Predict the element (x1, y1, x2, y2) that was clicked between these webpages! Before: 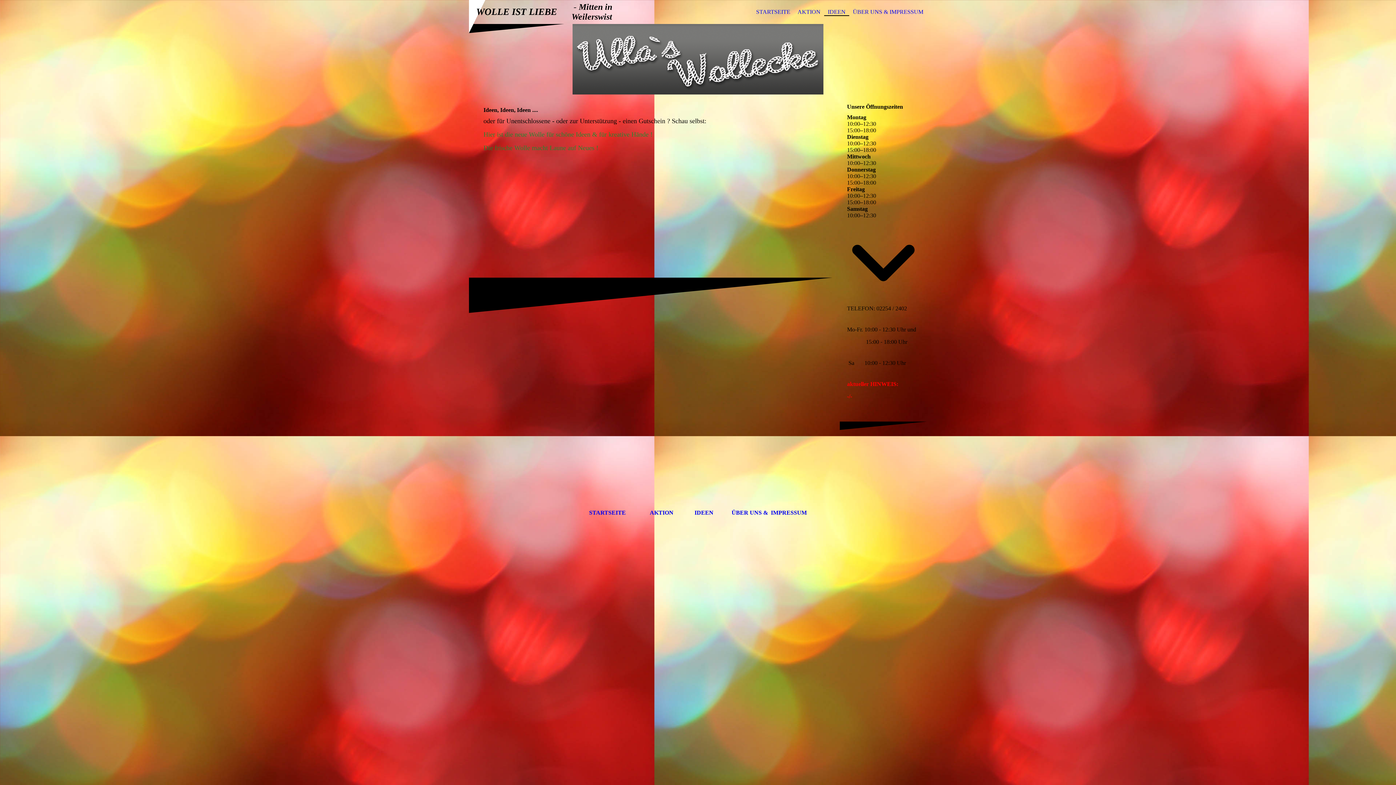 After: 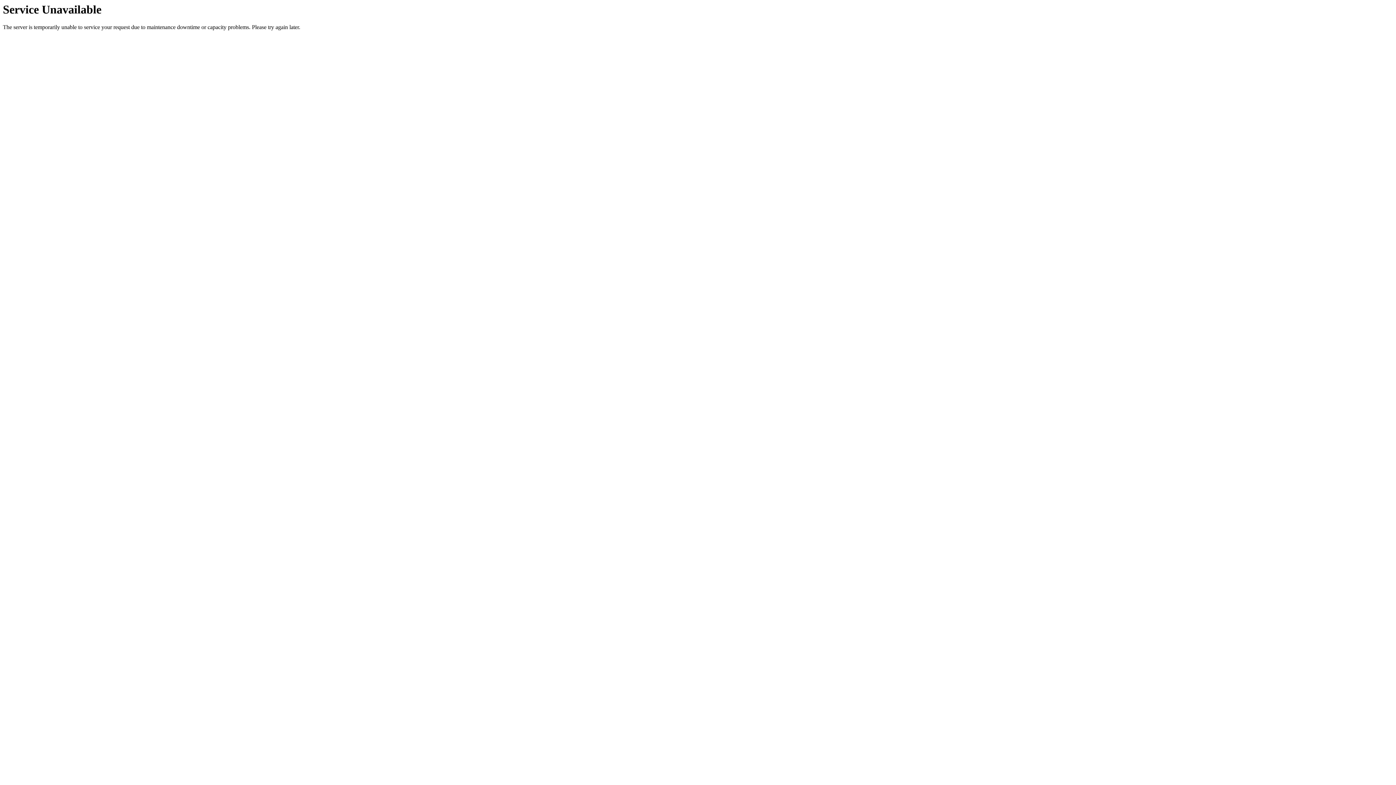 Action: bbox: (694, 509, 713, 515) label: IDEEN